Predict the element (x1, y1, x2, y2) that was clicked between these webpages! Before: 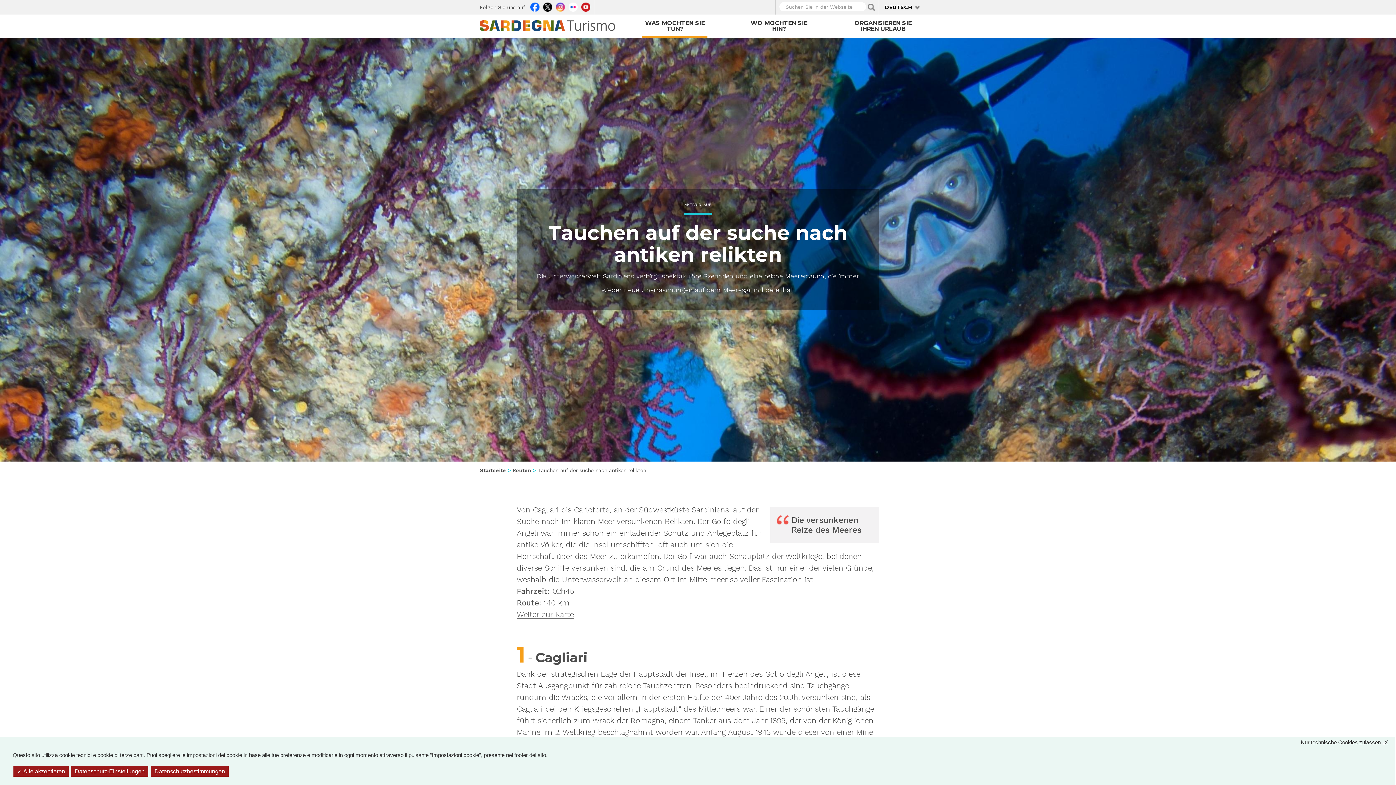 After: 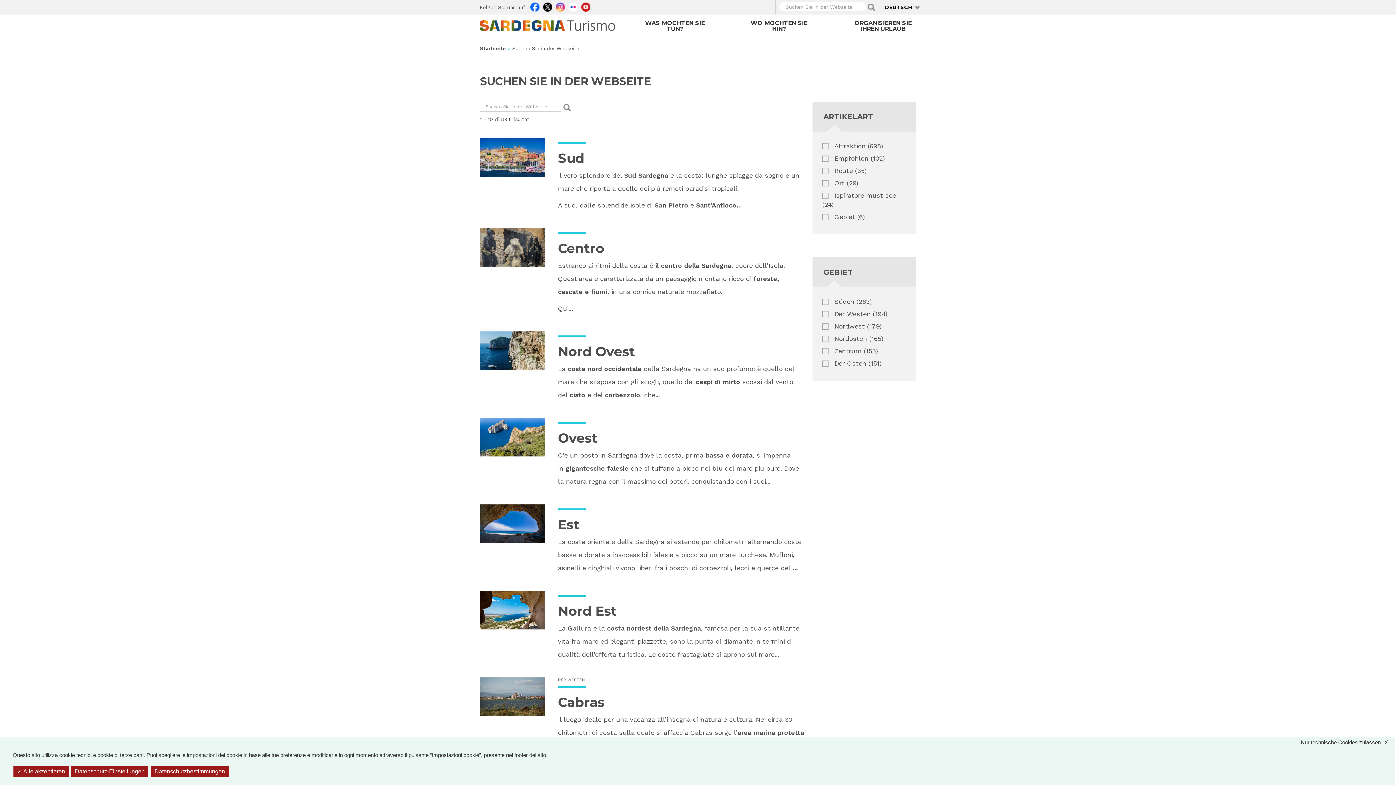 Action: label: Applica bbox: (868, 3, 875, 10)